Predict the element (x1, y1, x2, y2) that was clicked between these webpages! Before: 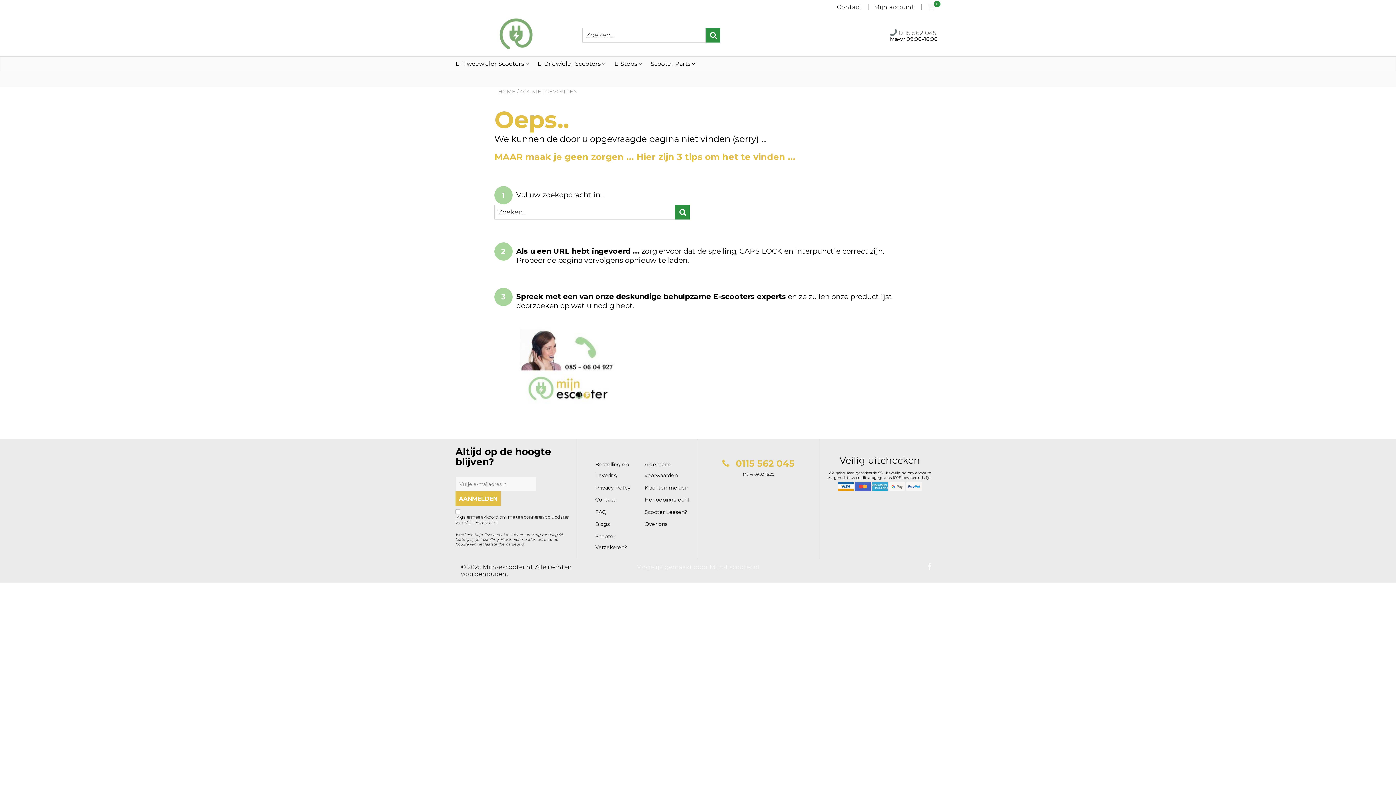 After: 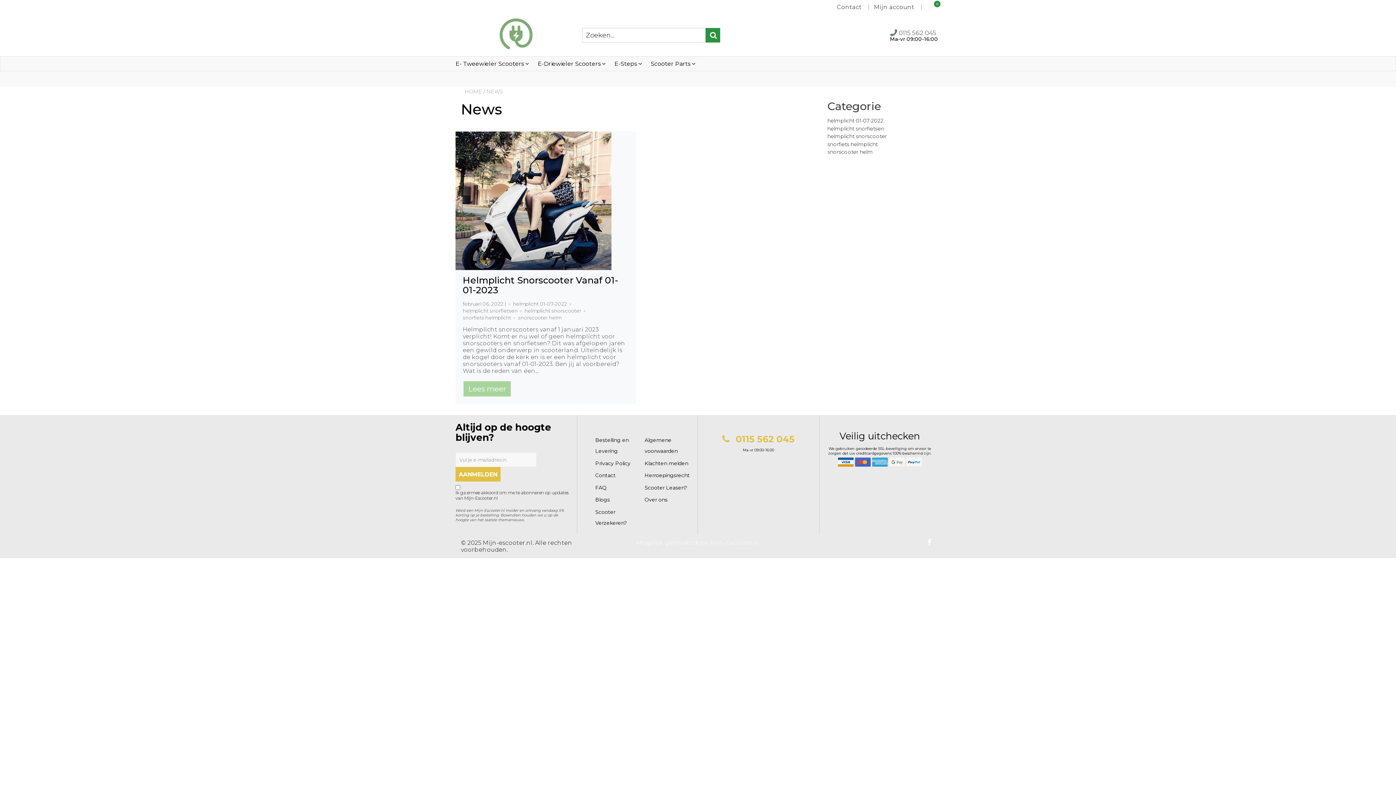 Action: bbox: (595, 521, 610, 527) label: Blogs